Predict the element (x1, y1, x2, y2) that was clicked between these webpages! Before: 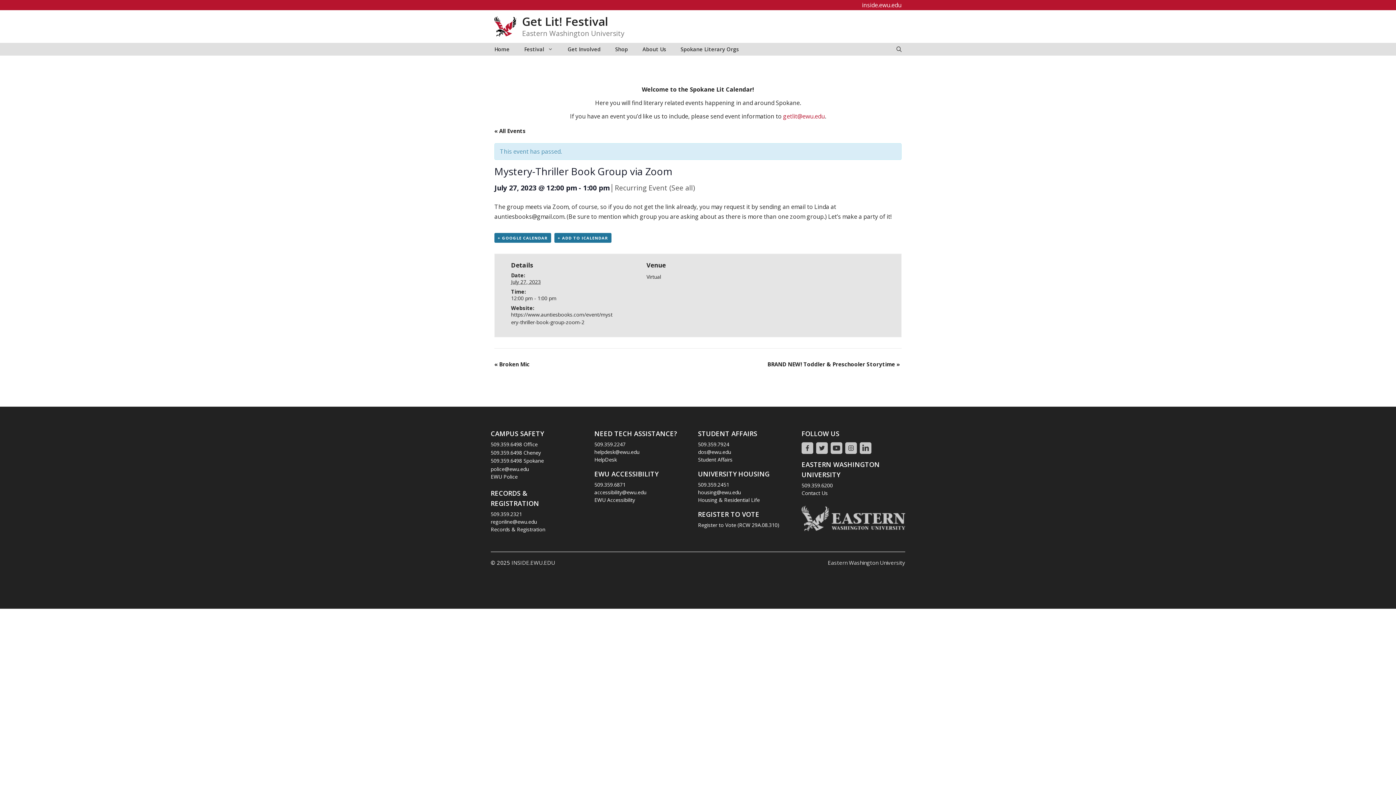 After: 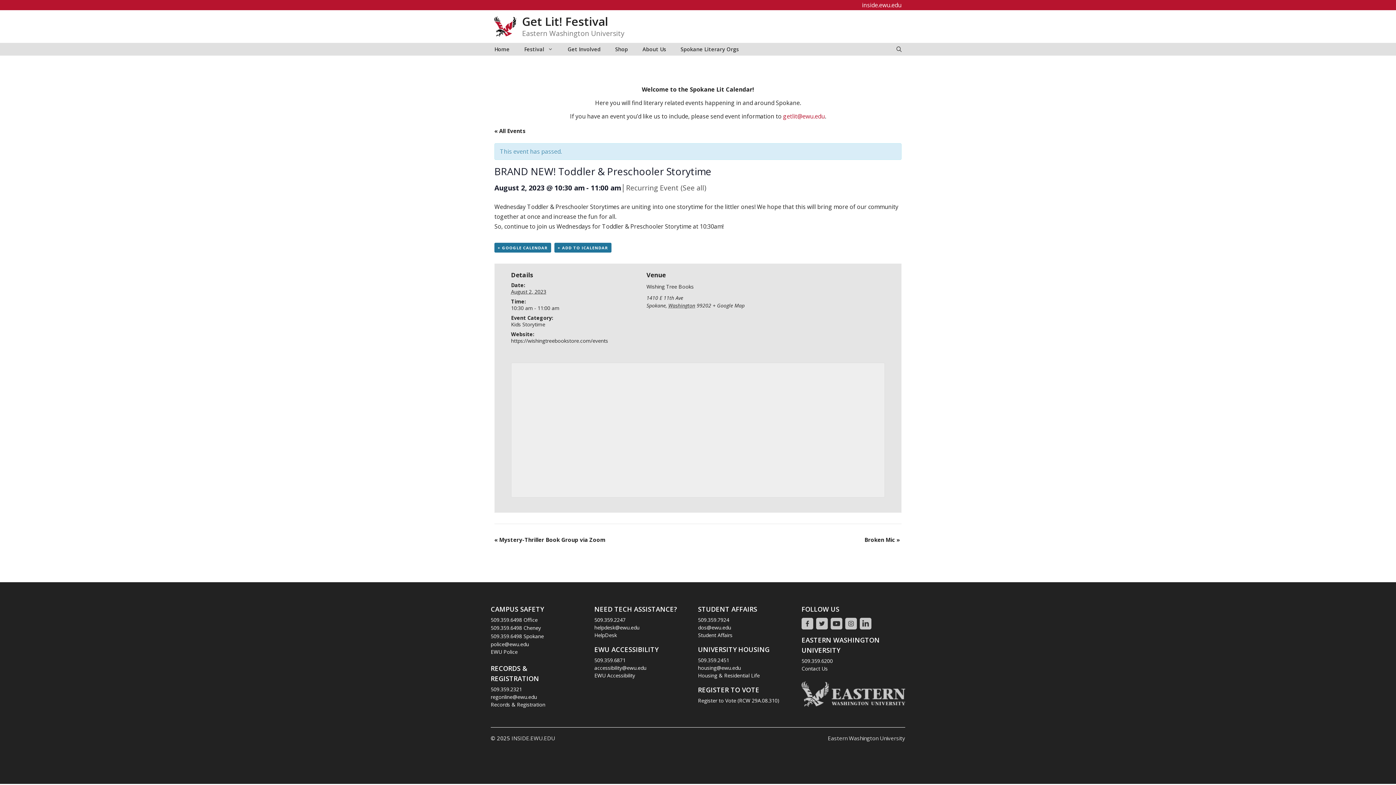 Action: label: BRAND NEW! Toddler & Preschooler Storytime » bbox: (767, 360, 900, 368)